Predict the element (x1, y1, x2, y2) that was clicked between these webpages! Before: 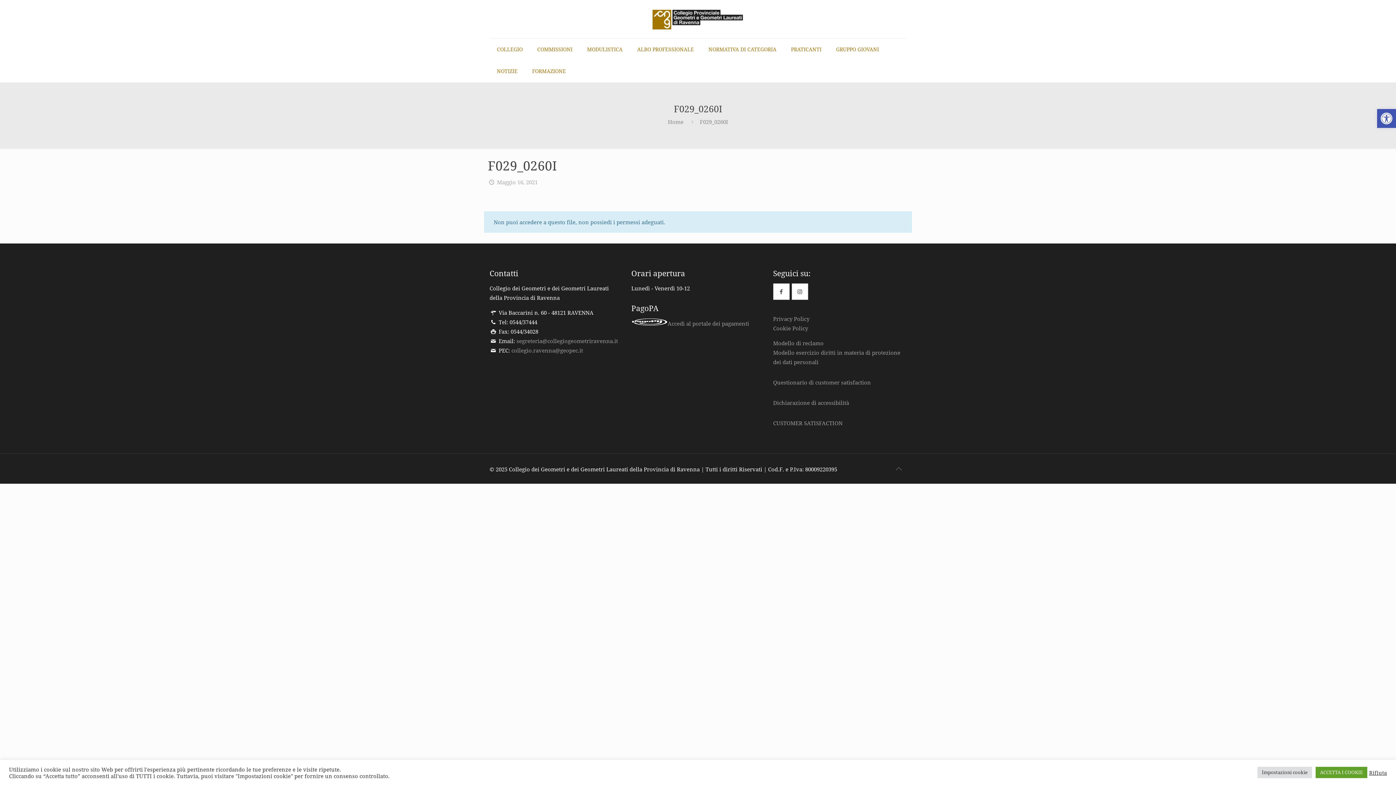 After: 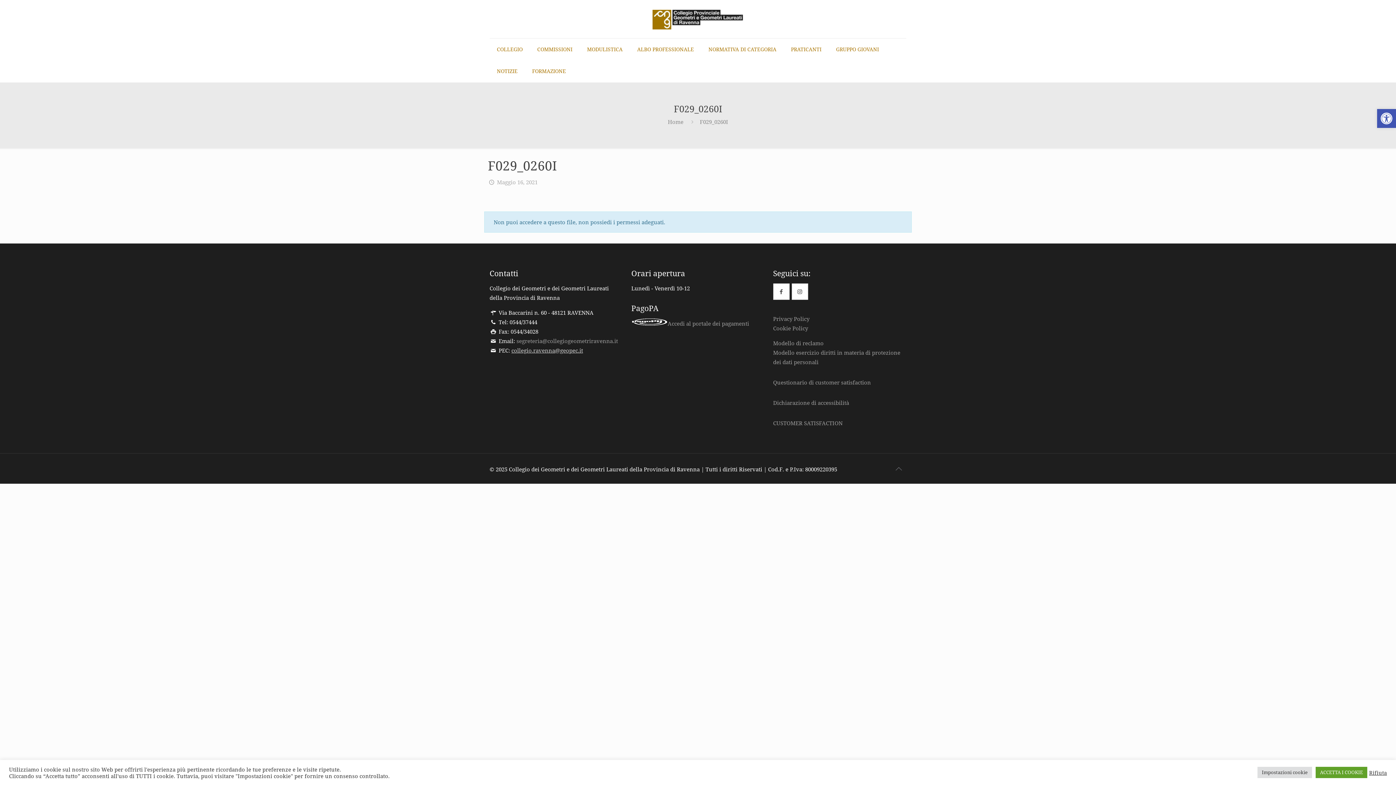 Action: label: collegio.ravenna@geopec.it bbox: (511, 346, 583, 354)